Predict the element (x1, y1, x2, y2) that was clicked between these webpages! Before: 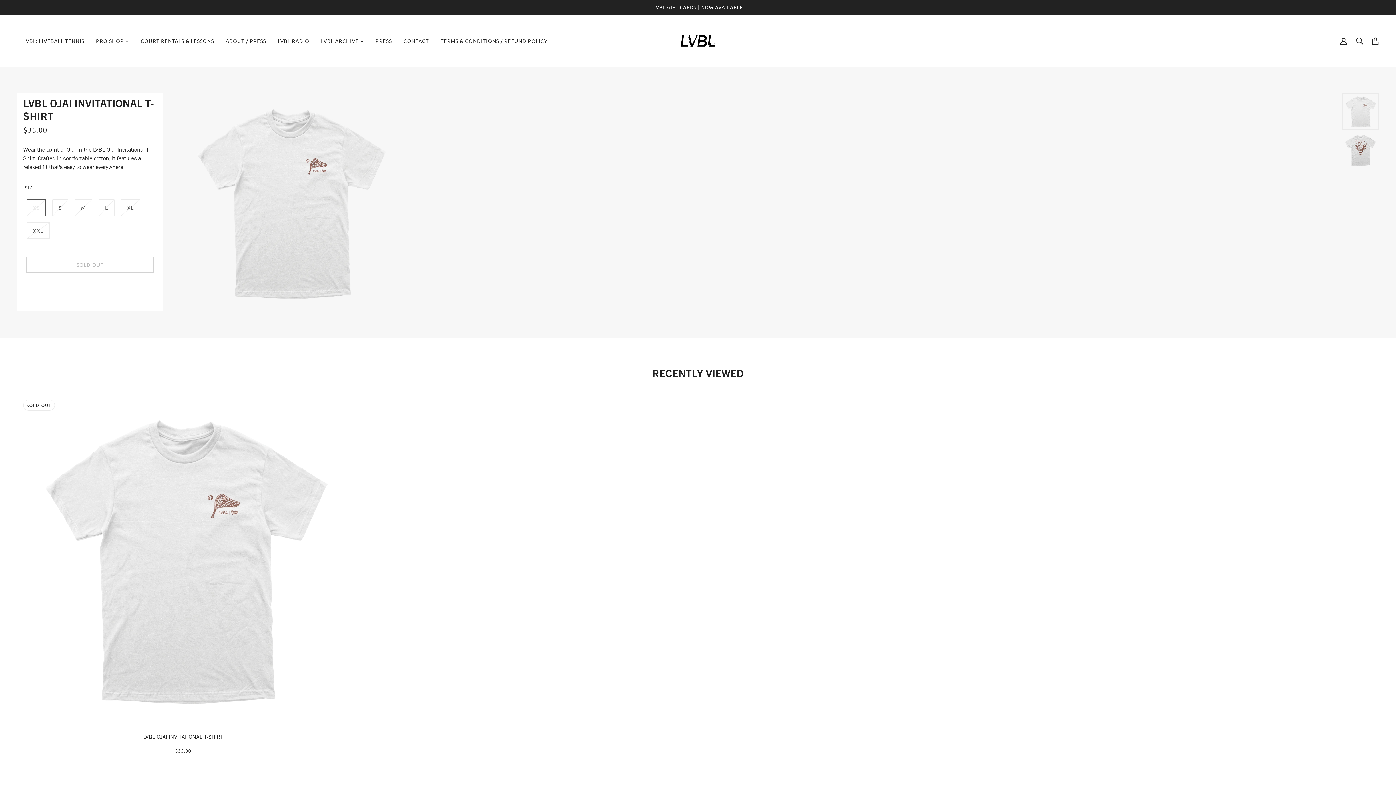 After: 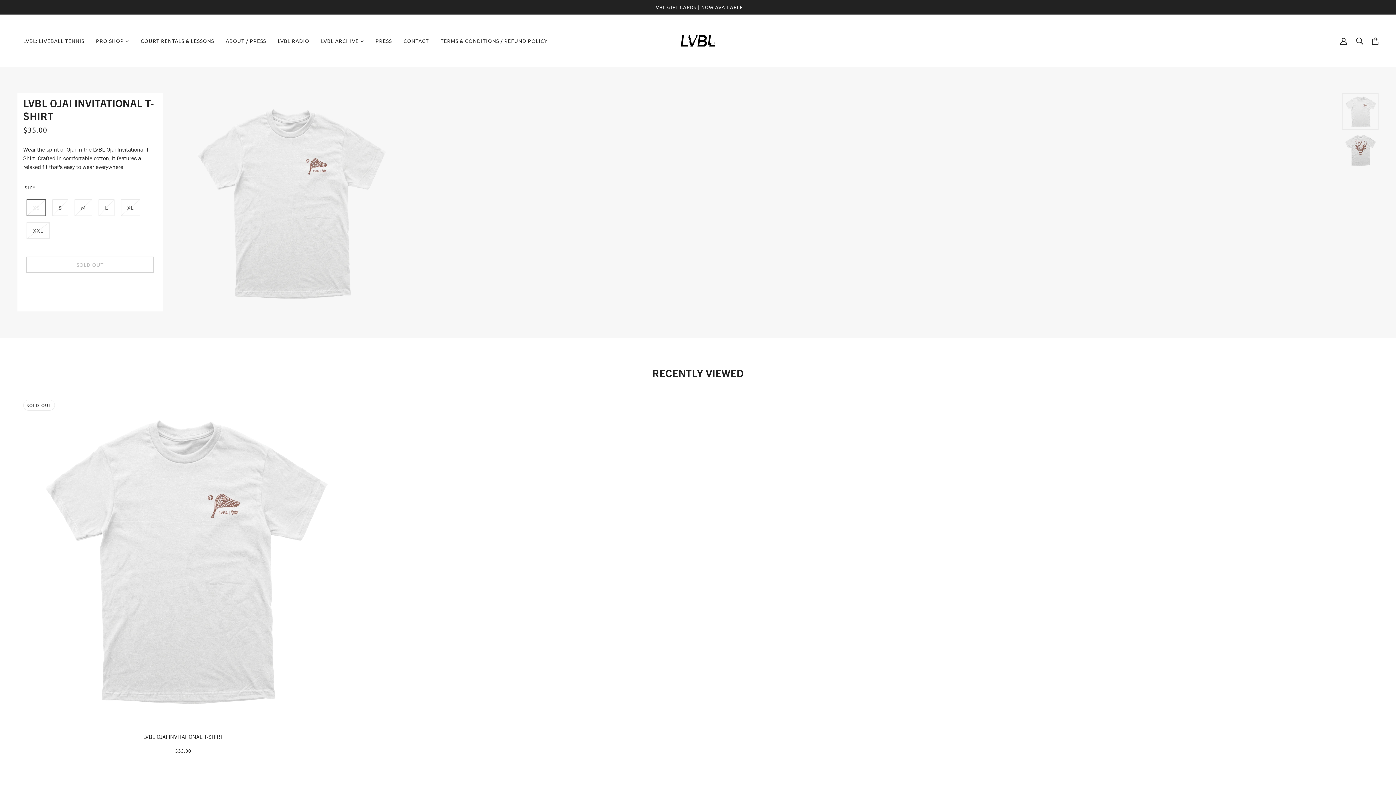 Action: bbox: (20, 397, 346, 759) label: LVBL OJAI INVITATIONAL T-SHIRT